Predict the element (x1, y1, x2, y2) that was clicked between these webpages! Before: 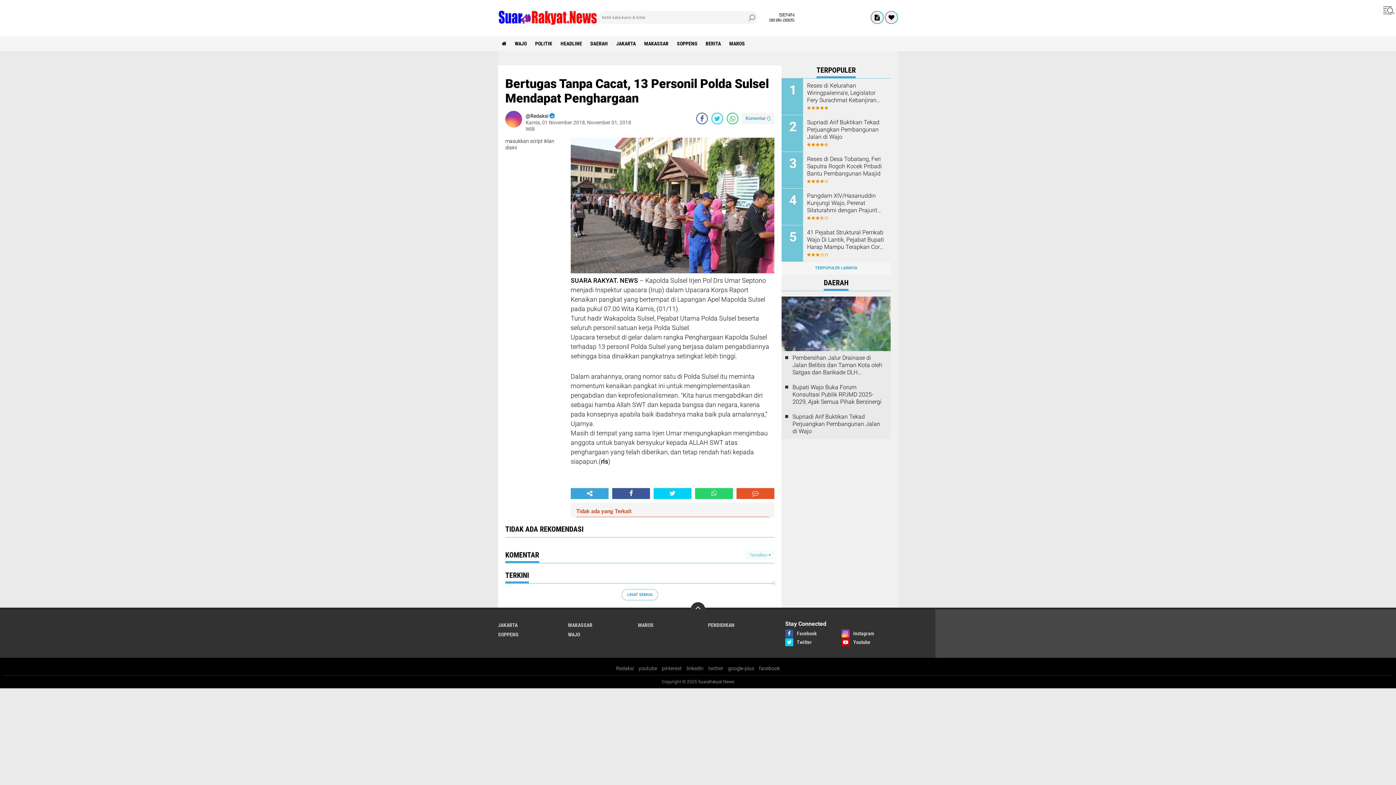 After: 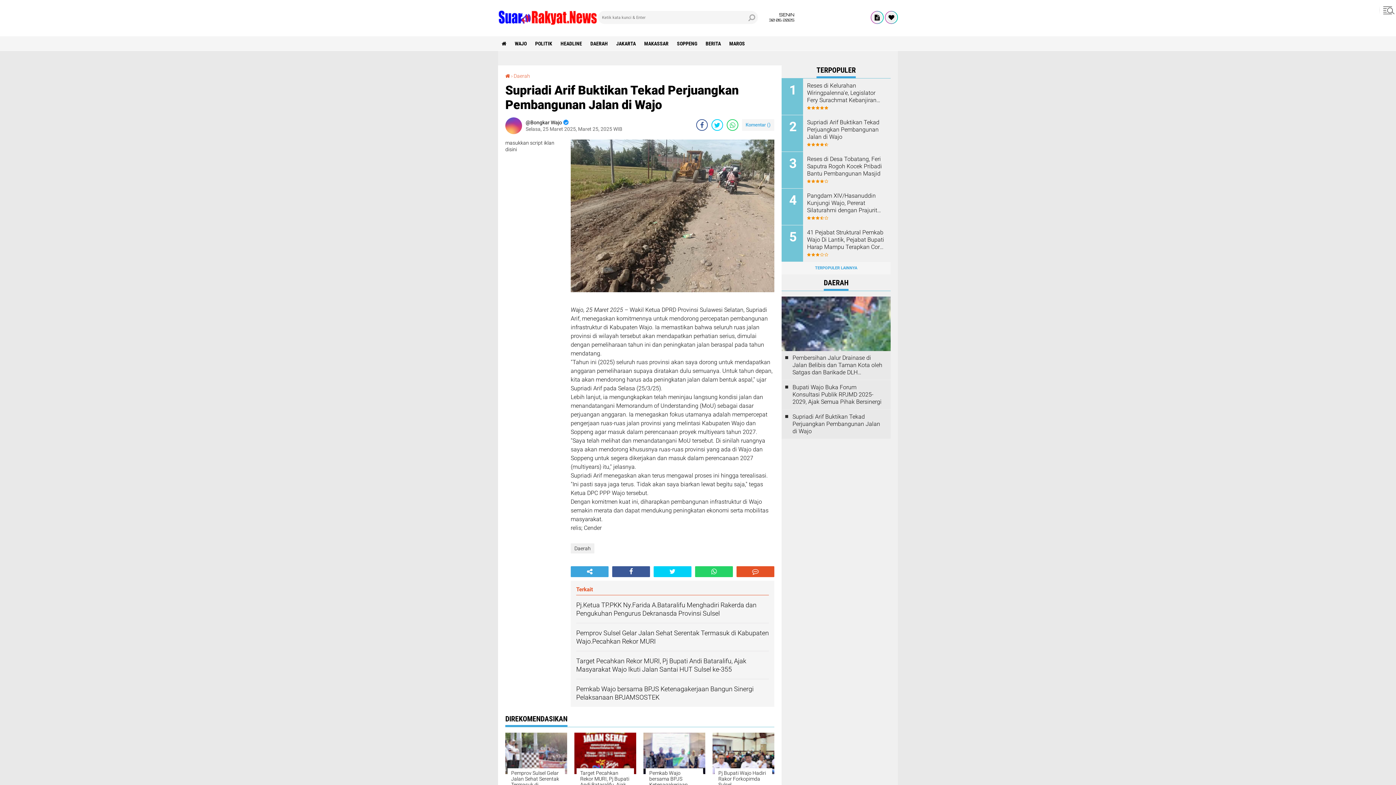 Action: bbox: (807, 118, 885, 140) label: Supriadi Arif Buktikan Tekad Perjuangkan Pembangunan Jalan di Wajo